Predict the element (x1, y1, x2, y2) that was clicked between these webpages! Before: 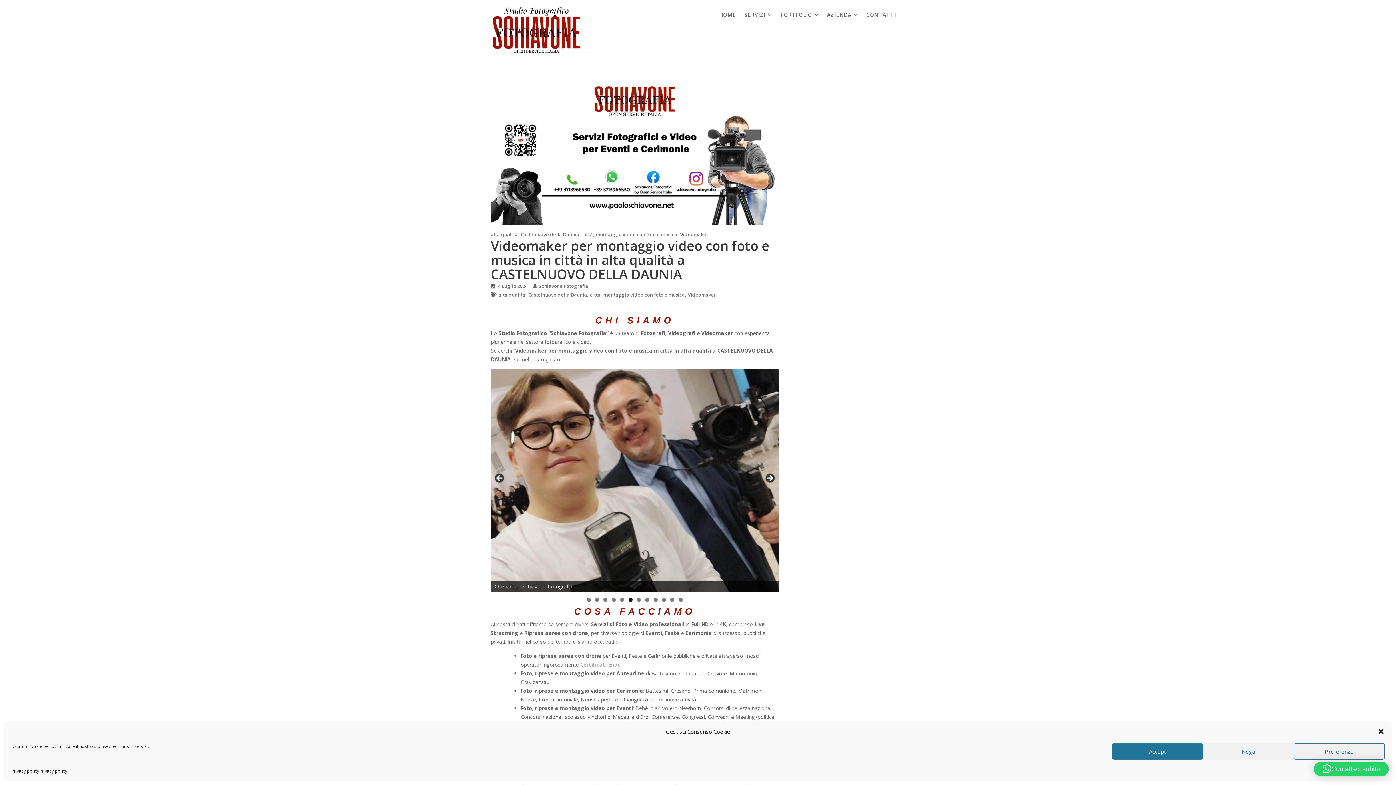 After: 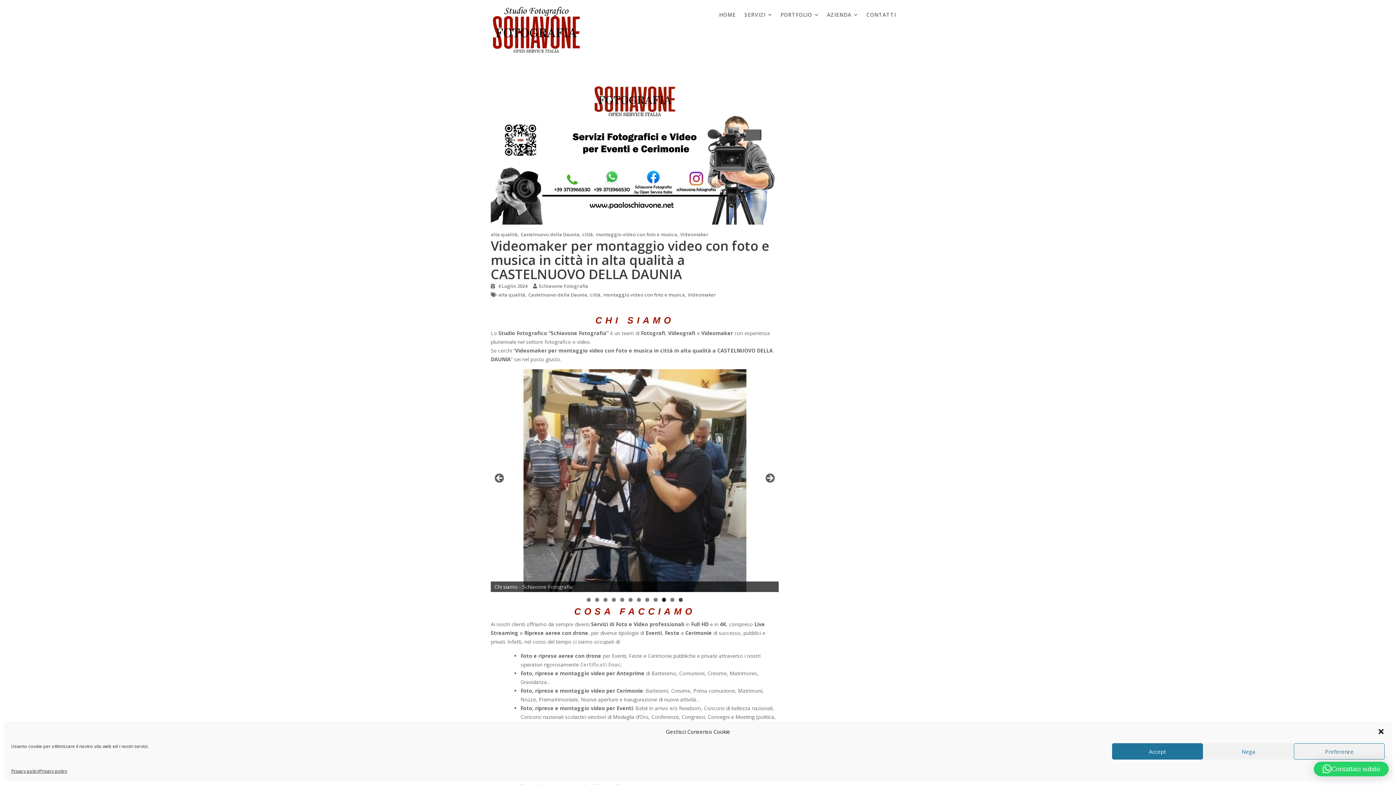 Action: label: Show slide 12 of 12 bbox: (678, 598, 682, 602)